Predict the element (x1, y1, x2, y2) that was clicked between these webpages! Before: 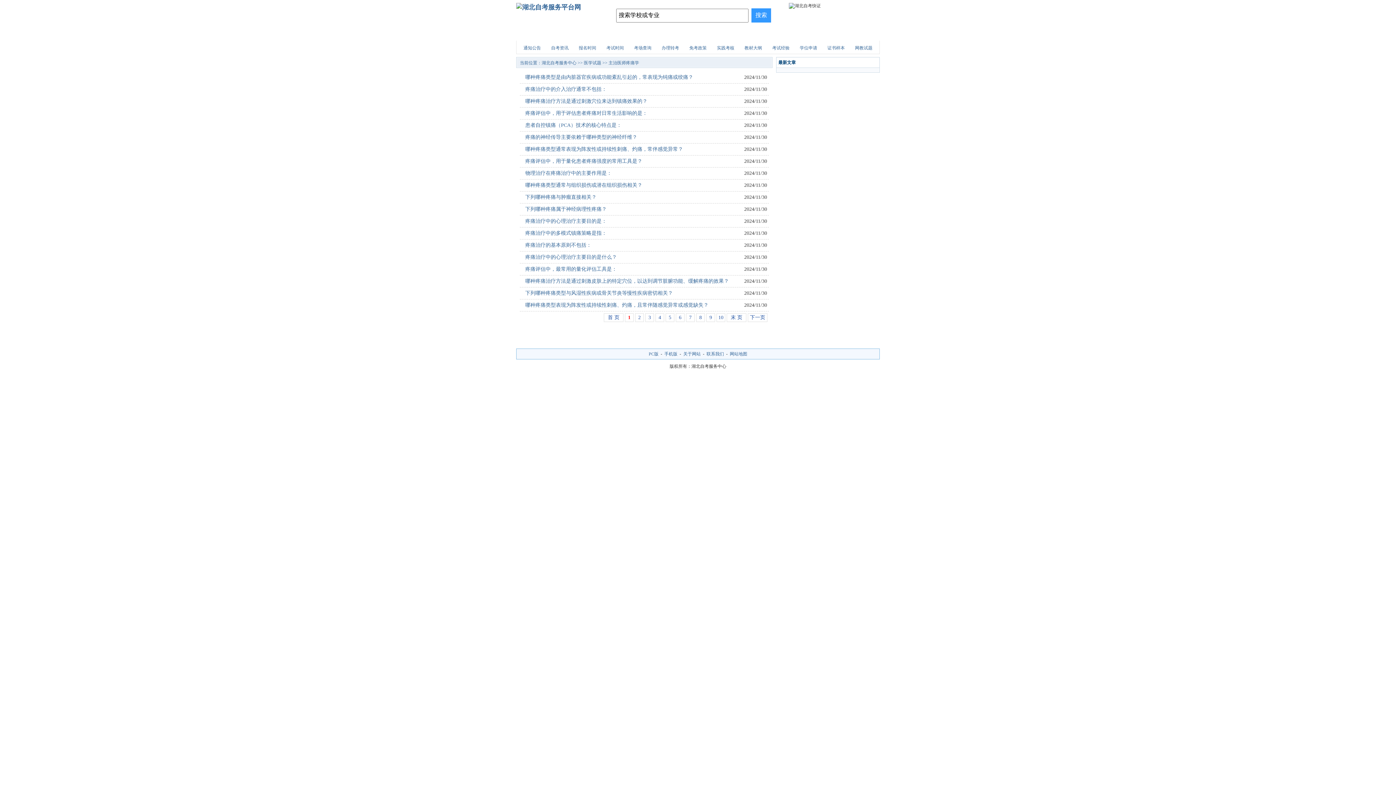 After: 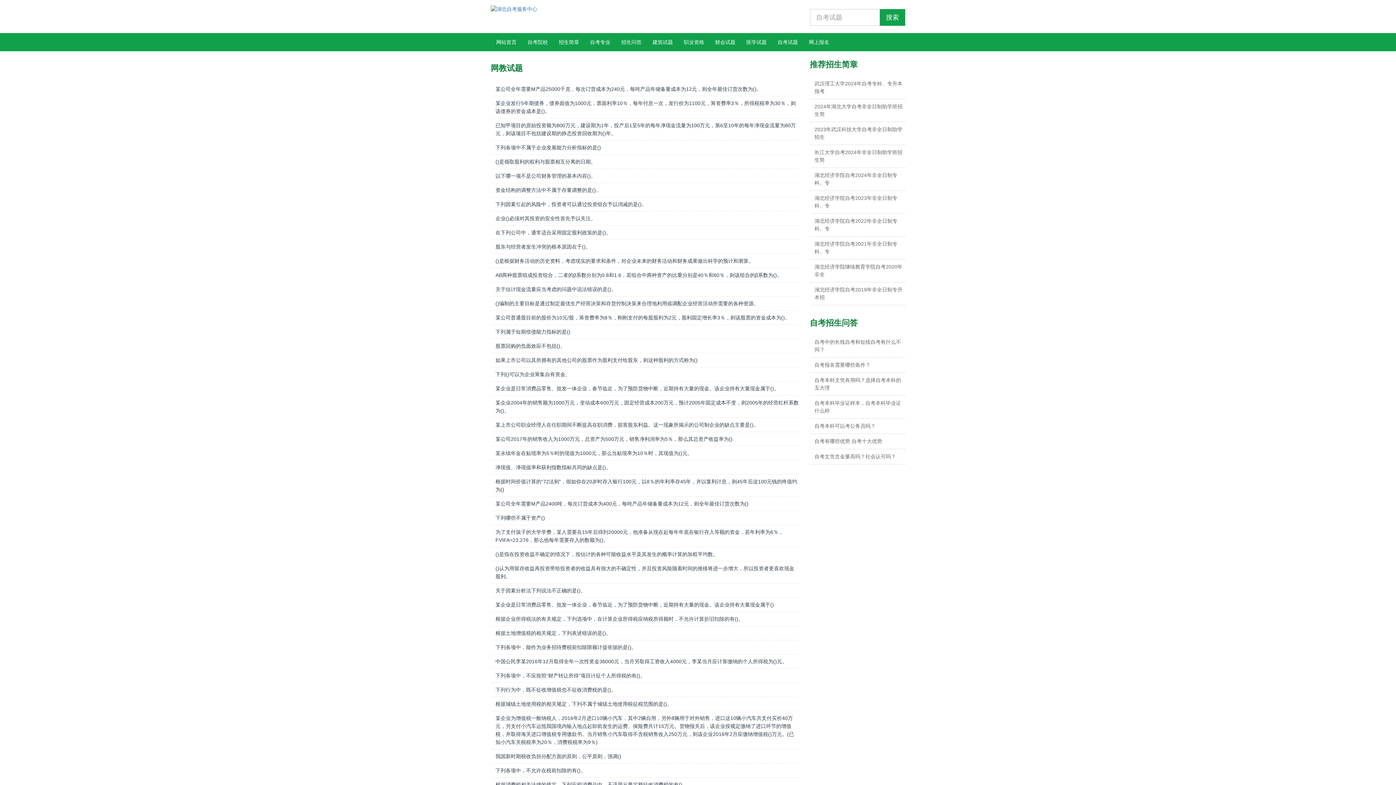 Action: label: 网教试题 bbox: (855, 45, 872, 50)